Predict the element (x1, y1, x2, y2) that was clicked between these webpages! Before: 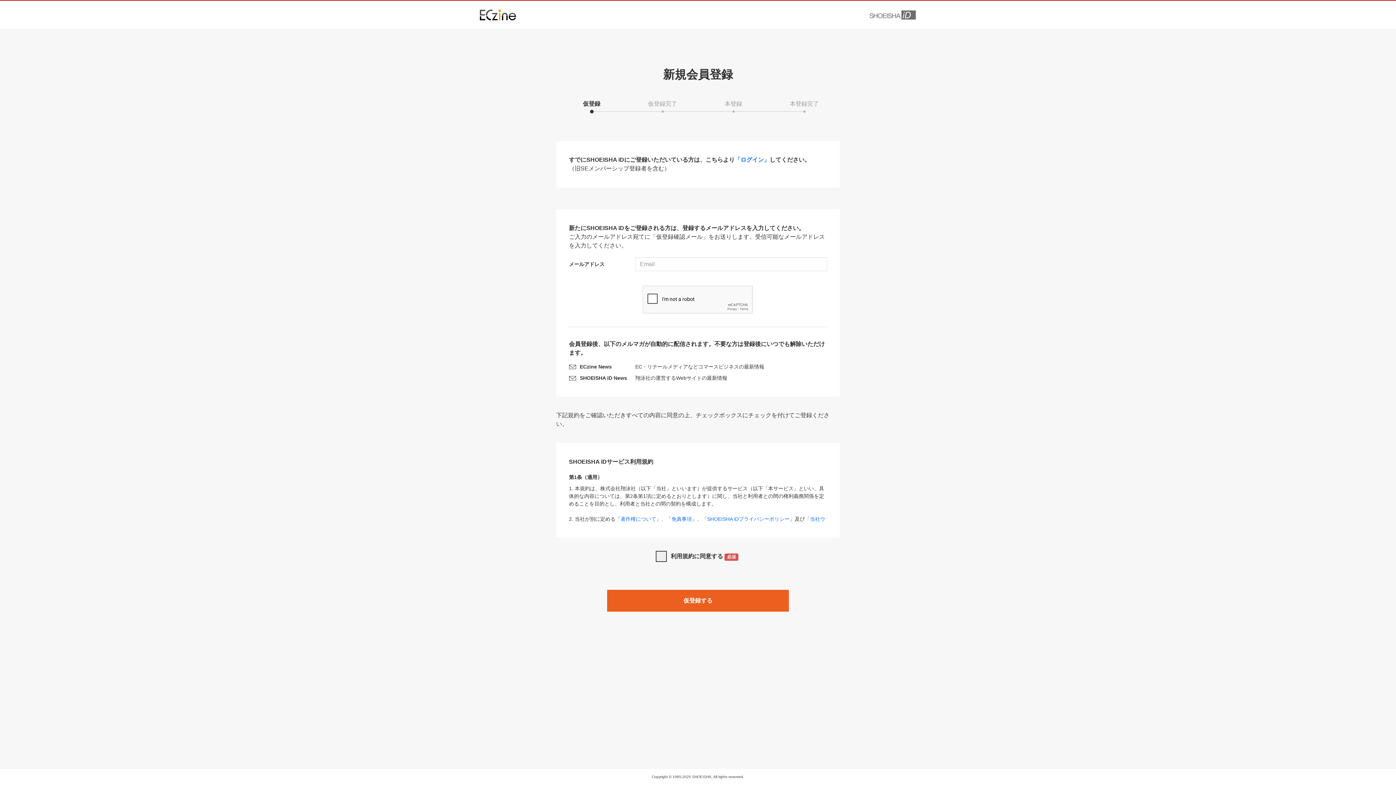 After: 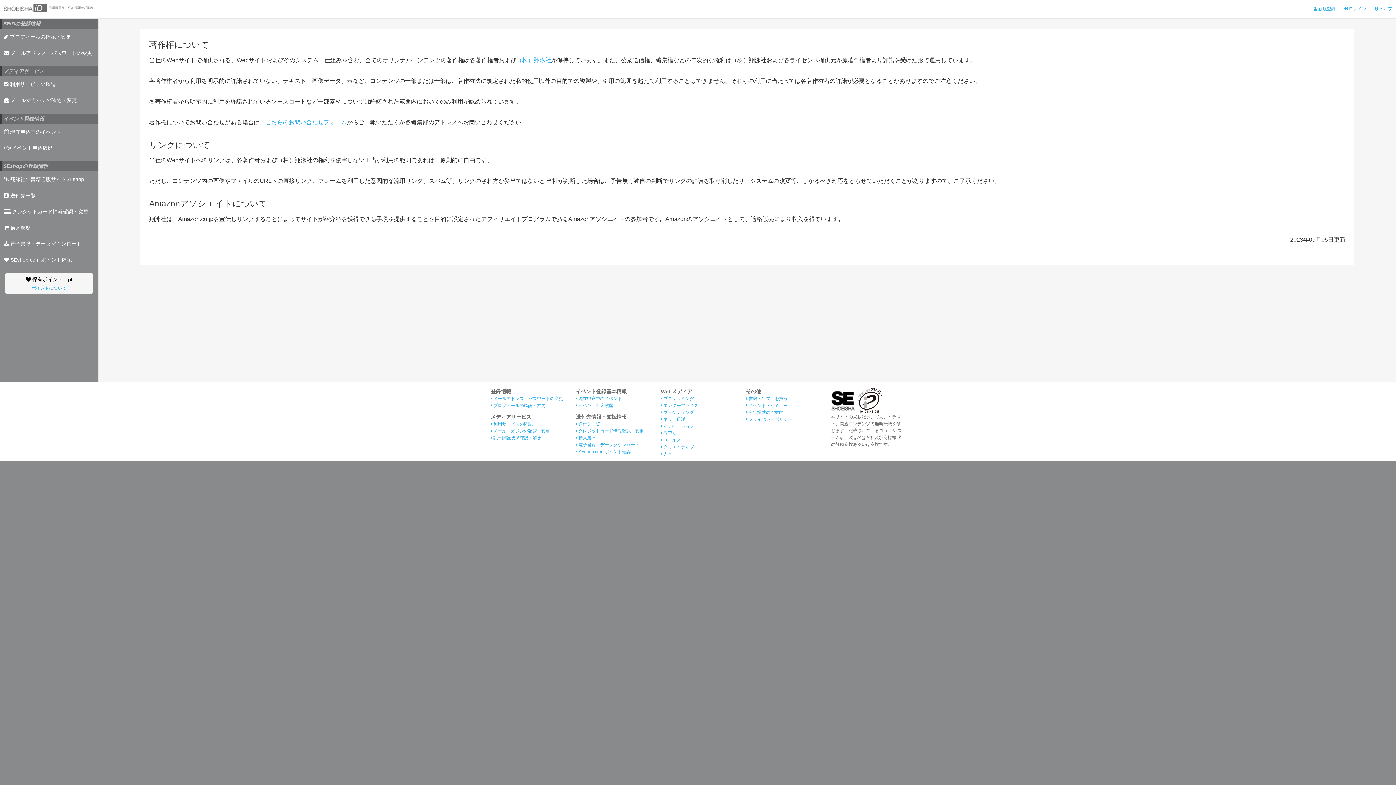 Action: label: 著作権について bbox: (620, 516, 656, 522)